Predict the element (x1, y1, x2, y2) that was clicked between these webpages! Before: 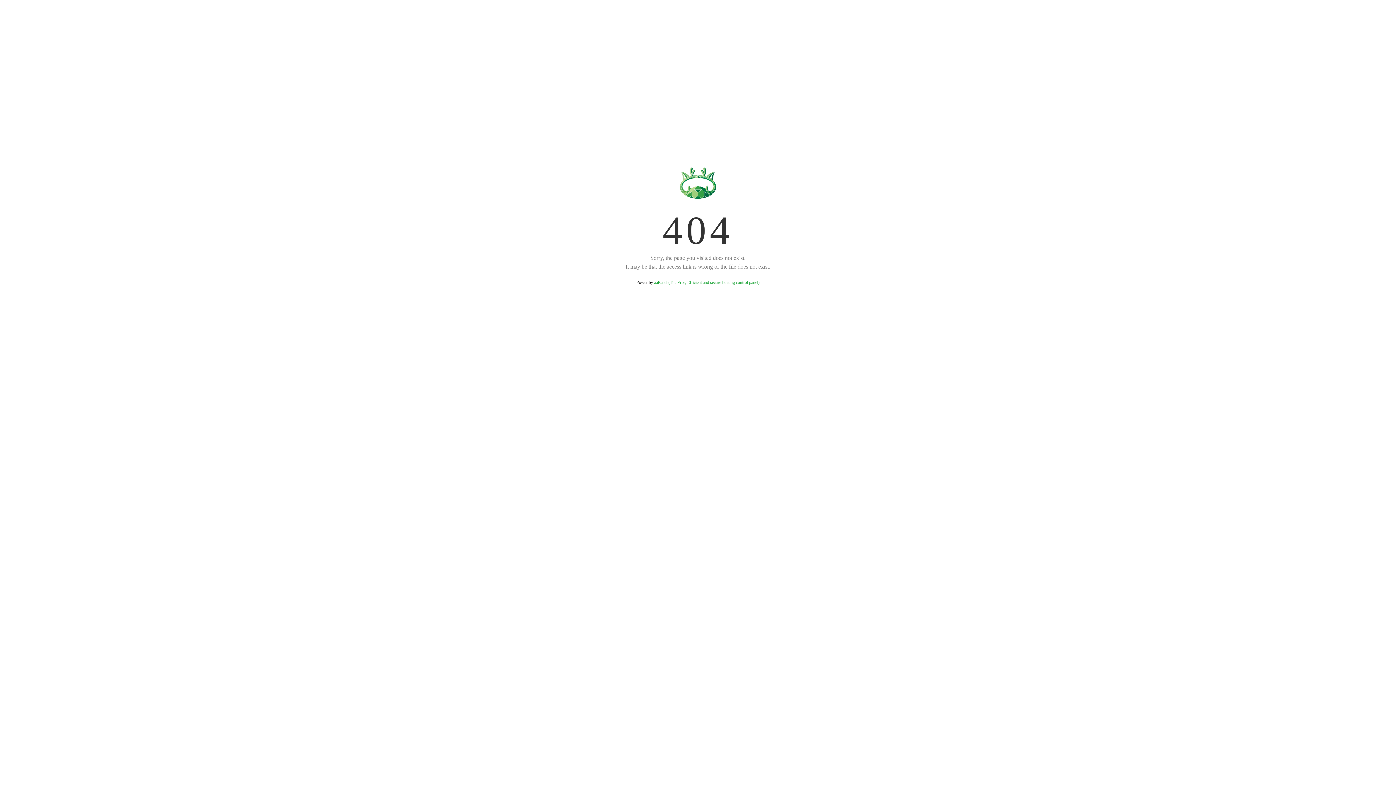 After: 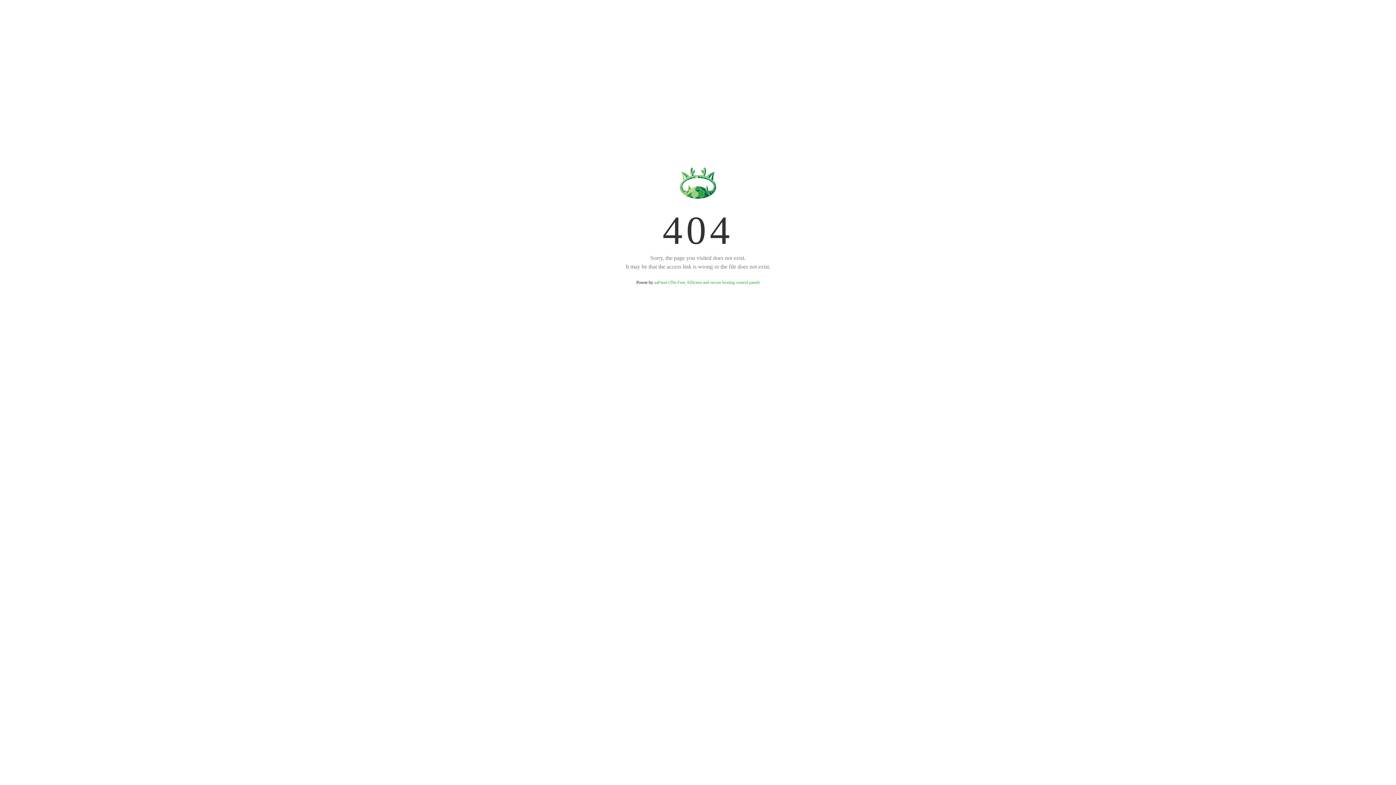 Action: bbox: (654, 280, 759, 285) label: aaPanel (The Free, Efficient and secure hosting control panel)